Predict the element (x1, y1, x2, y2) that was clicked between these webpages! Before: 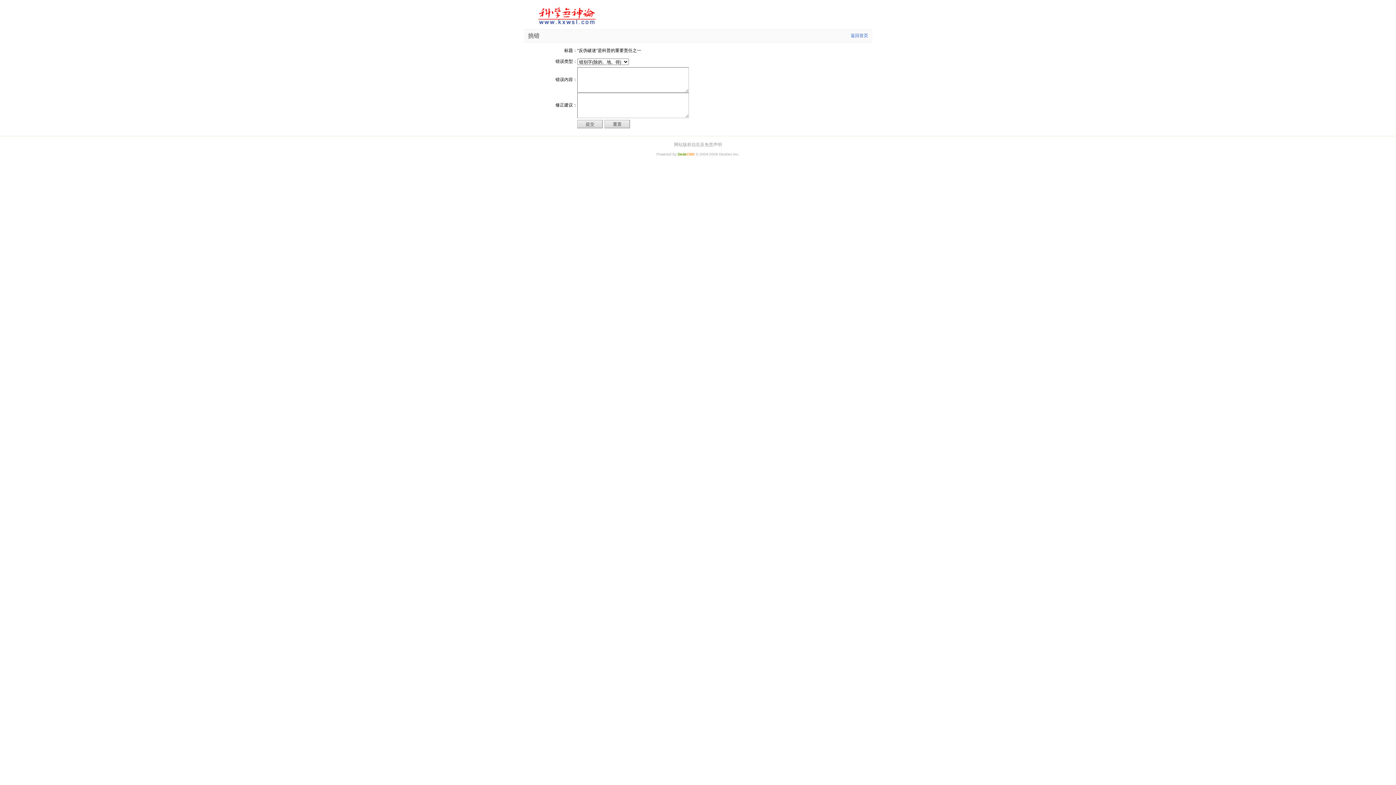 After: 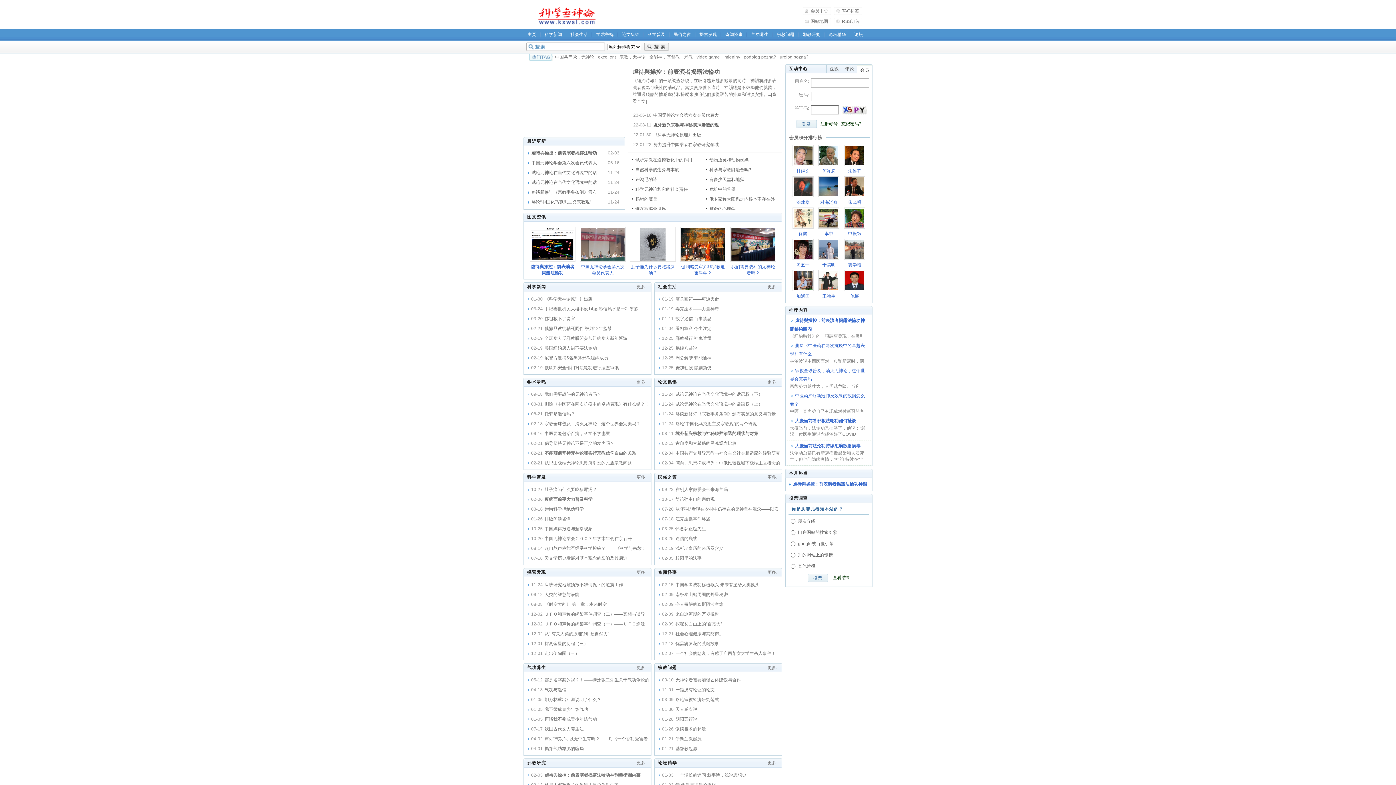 Action: label: 返回首页 bbox: (850, 33, 868, 38)